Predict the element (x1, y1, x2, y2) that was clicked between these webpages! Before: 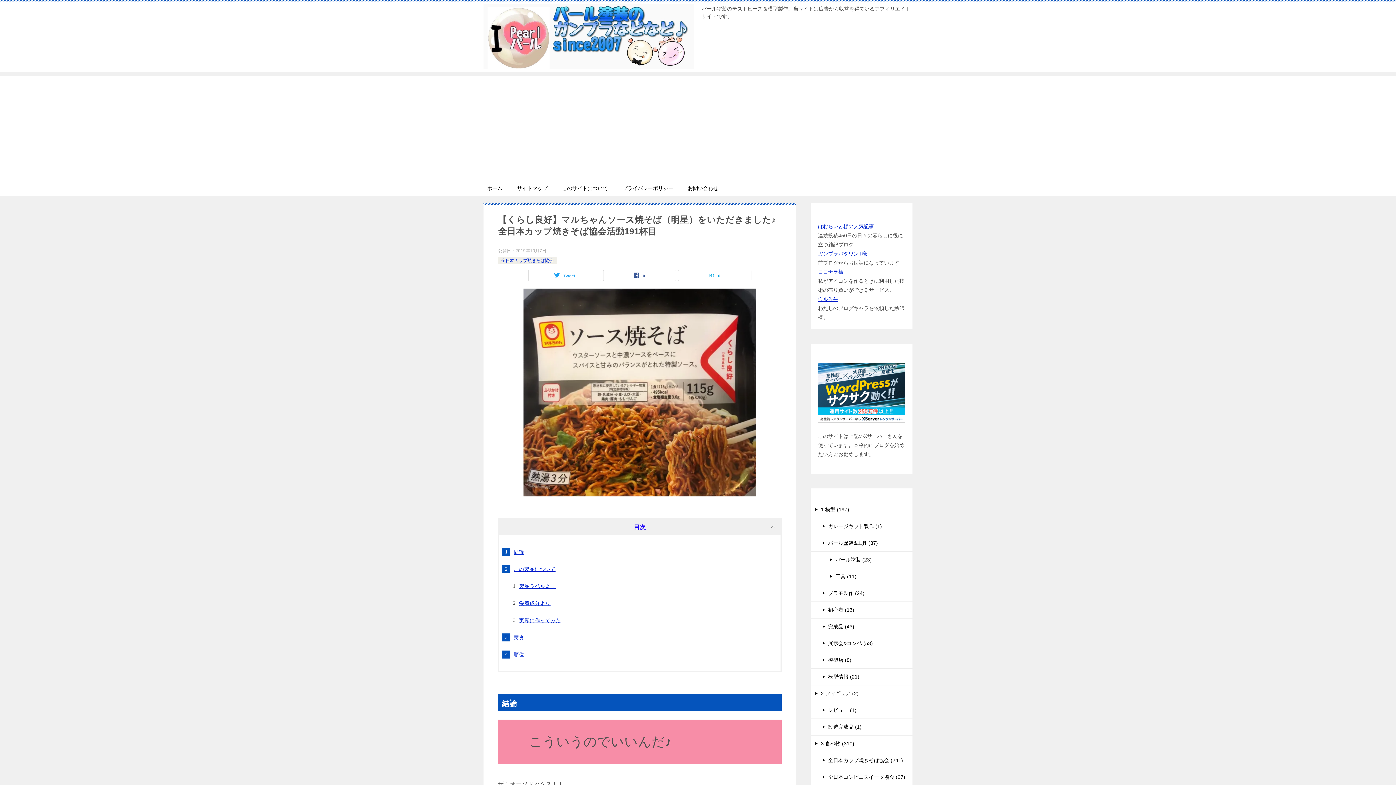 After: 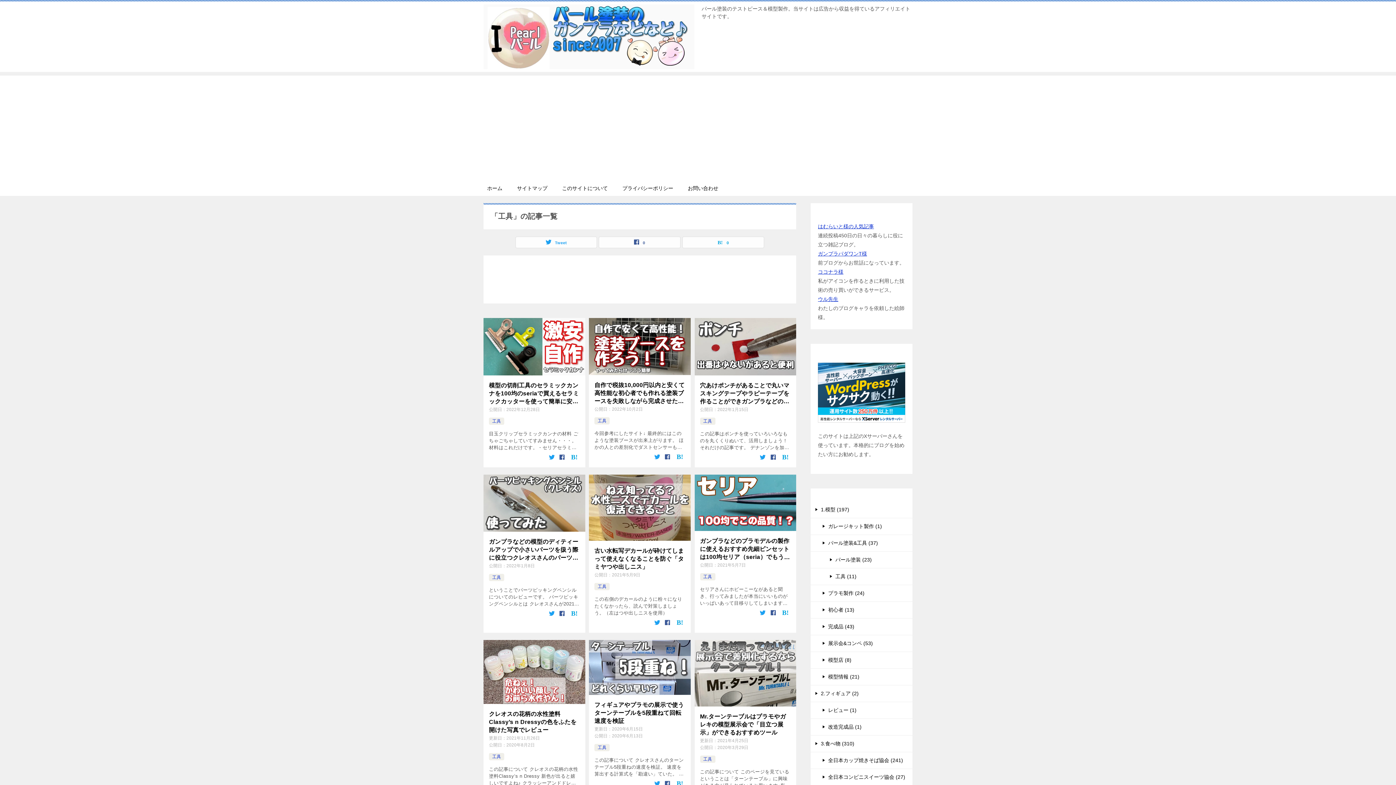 Action: label: 工具 (11) bbox: (810, 568, 912, 585)